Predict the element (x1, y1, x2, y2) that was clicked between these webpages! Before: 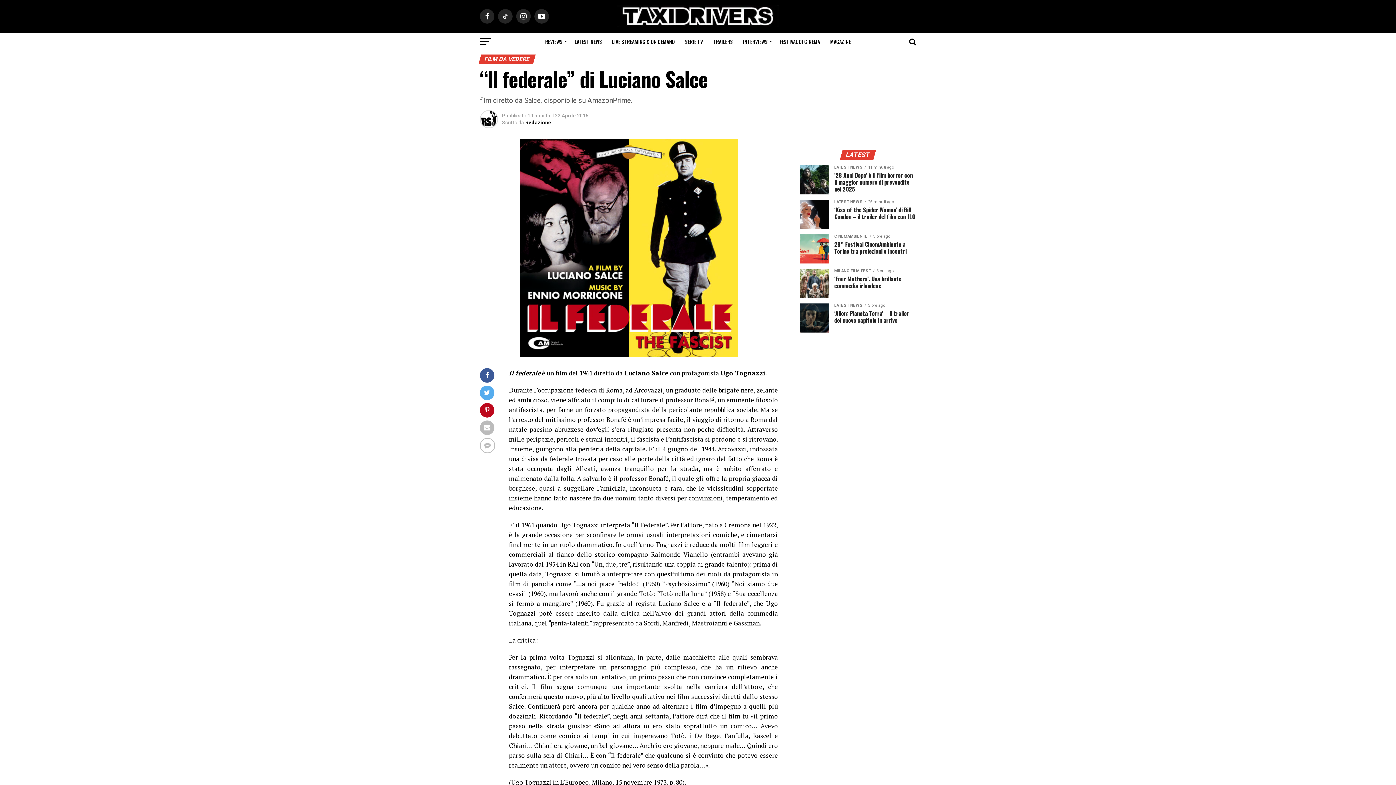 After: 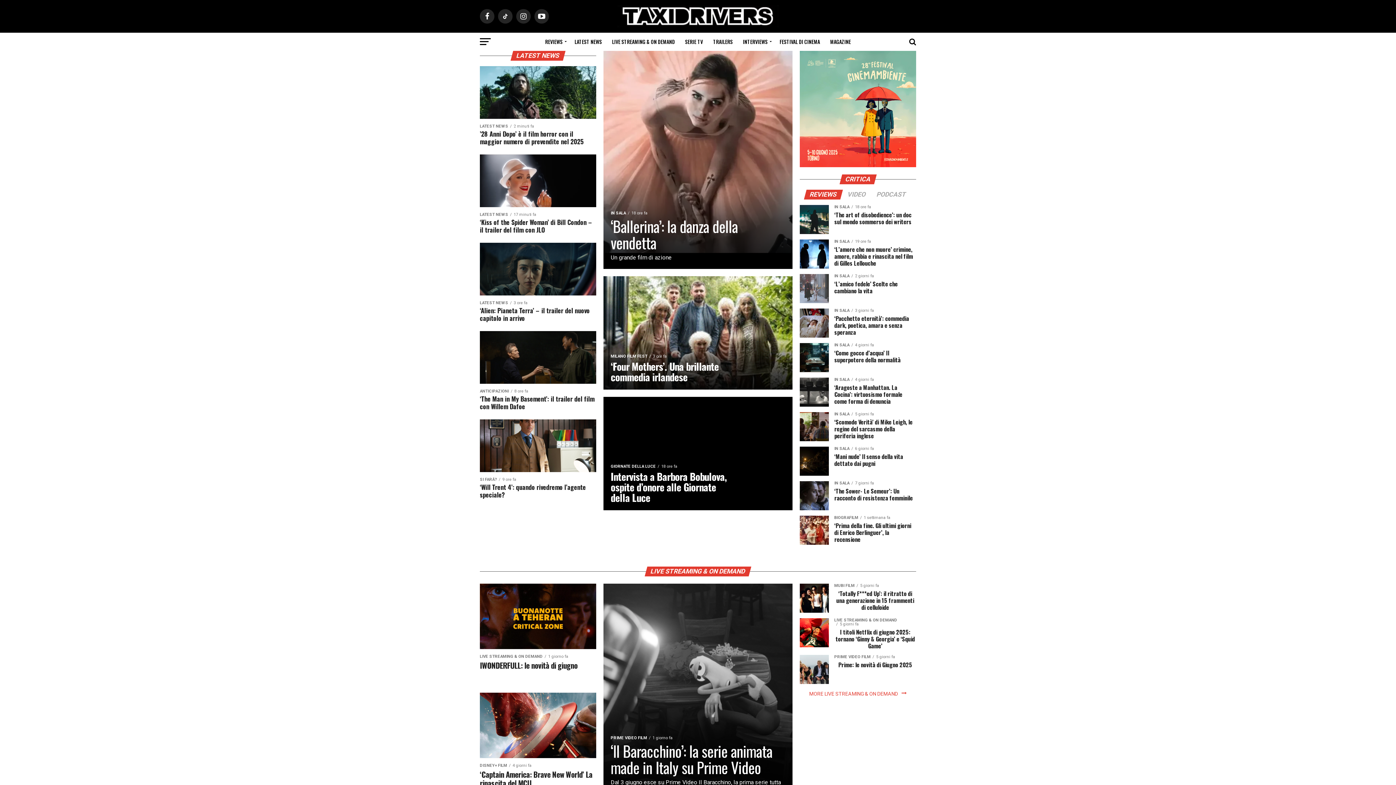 Action: bbox: (617, 21, 778, 28)